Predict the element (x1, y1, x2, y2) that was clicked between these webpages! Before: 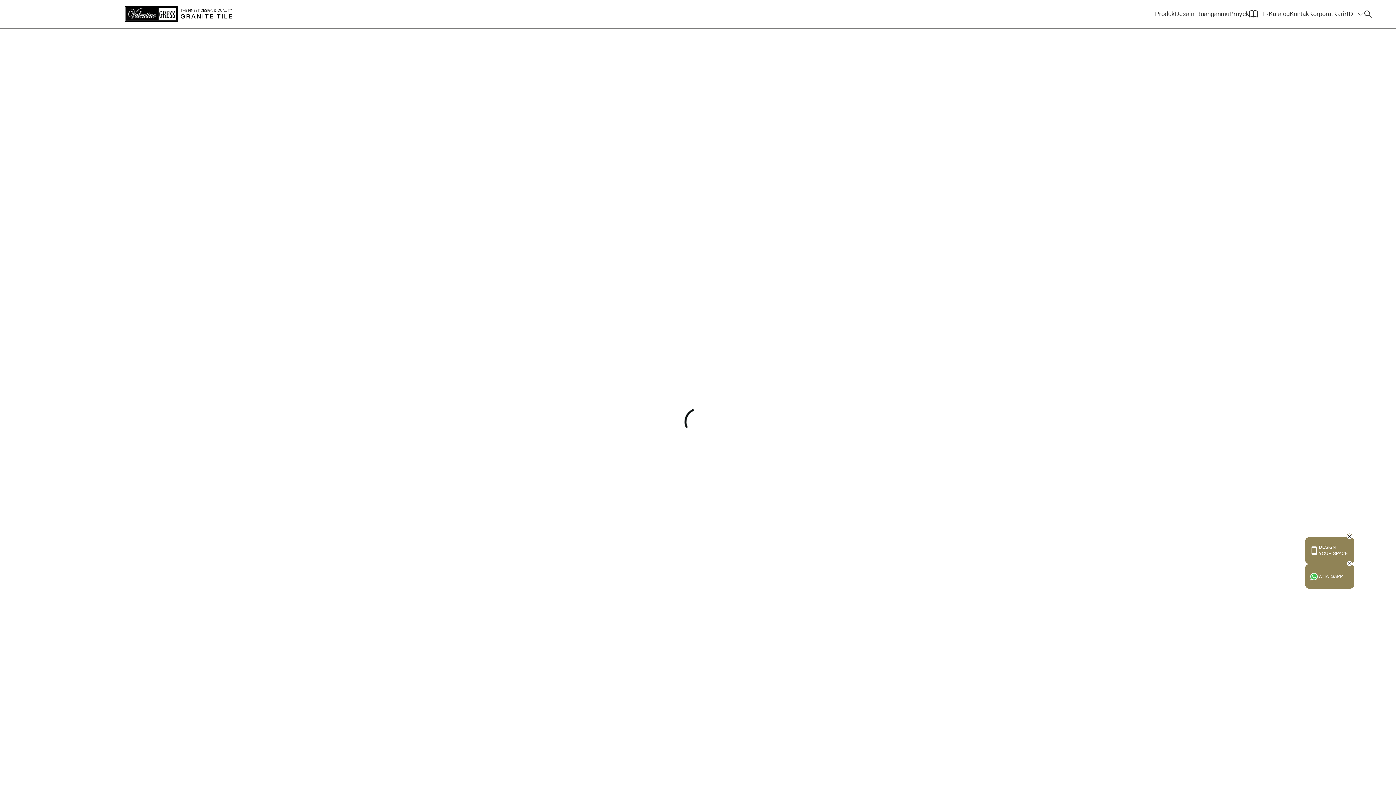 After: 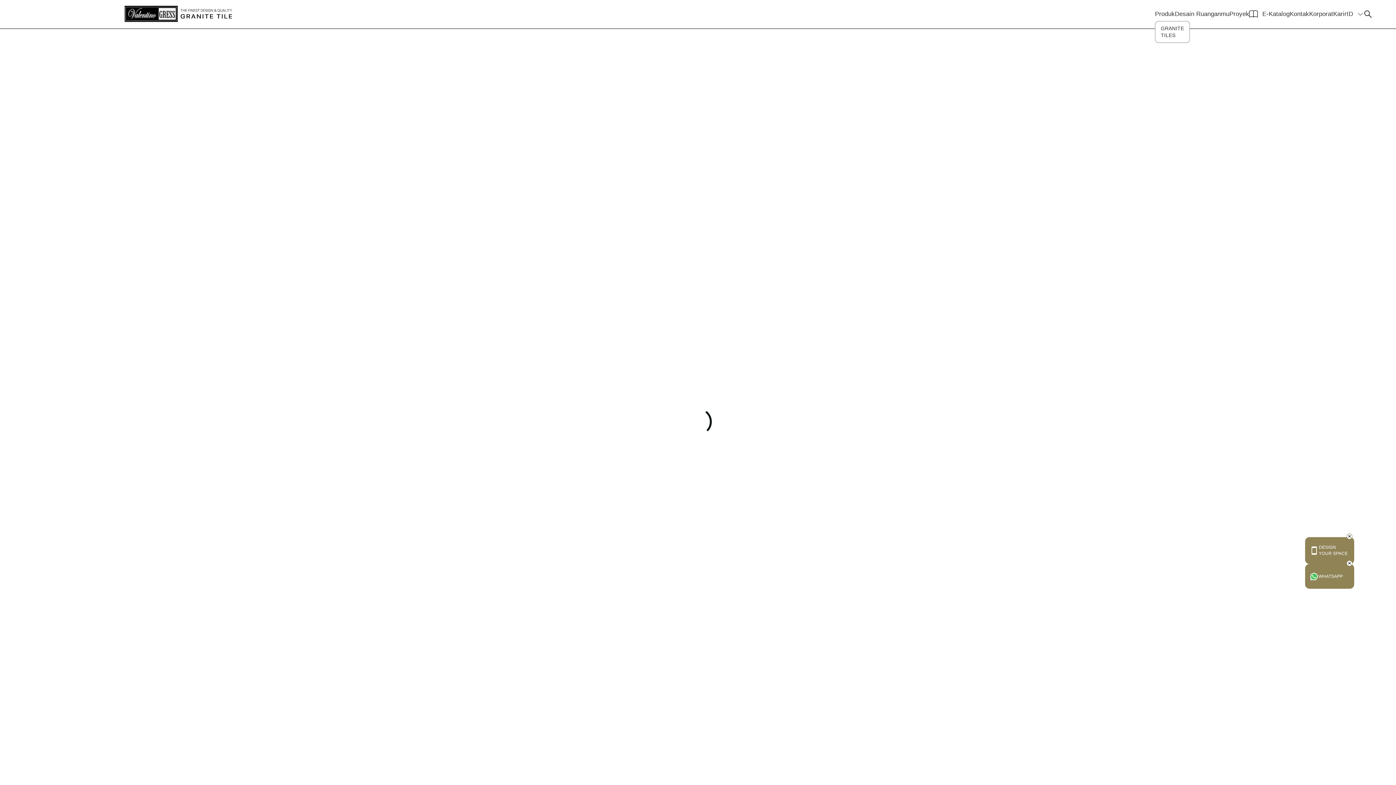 Action: label: Produk bbox: (1155, 10, 1175, 17)